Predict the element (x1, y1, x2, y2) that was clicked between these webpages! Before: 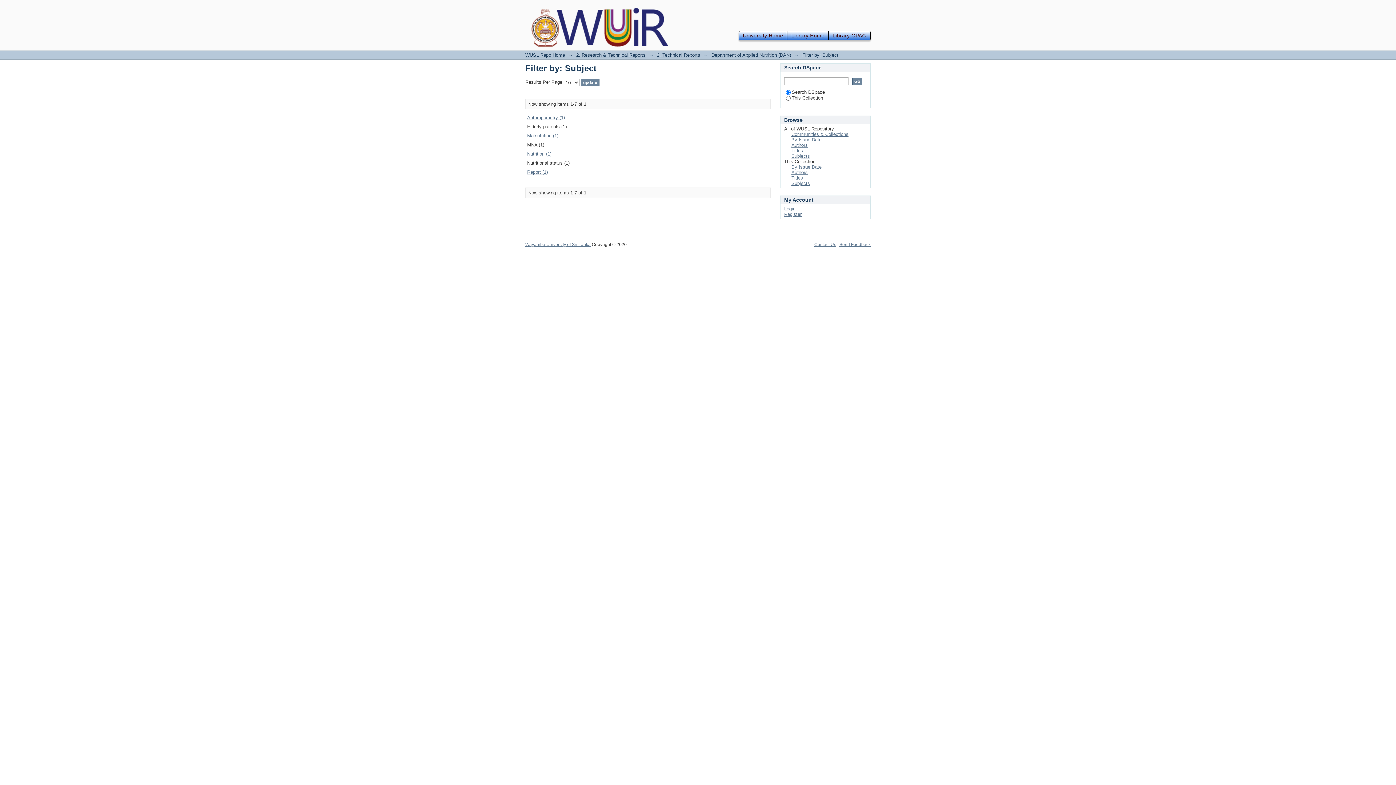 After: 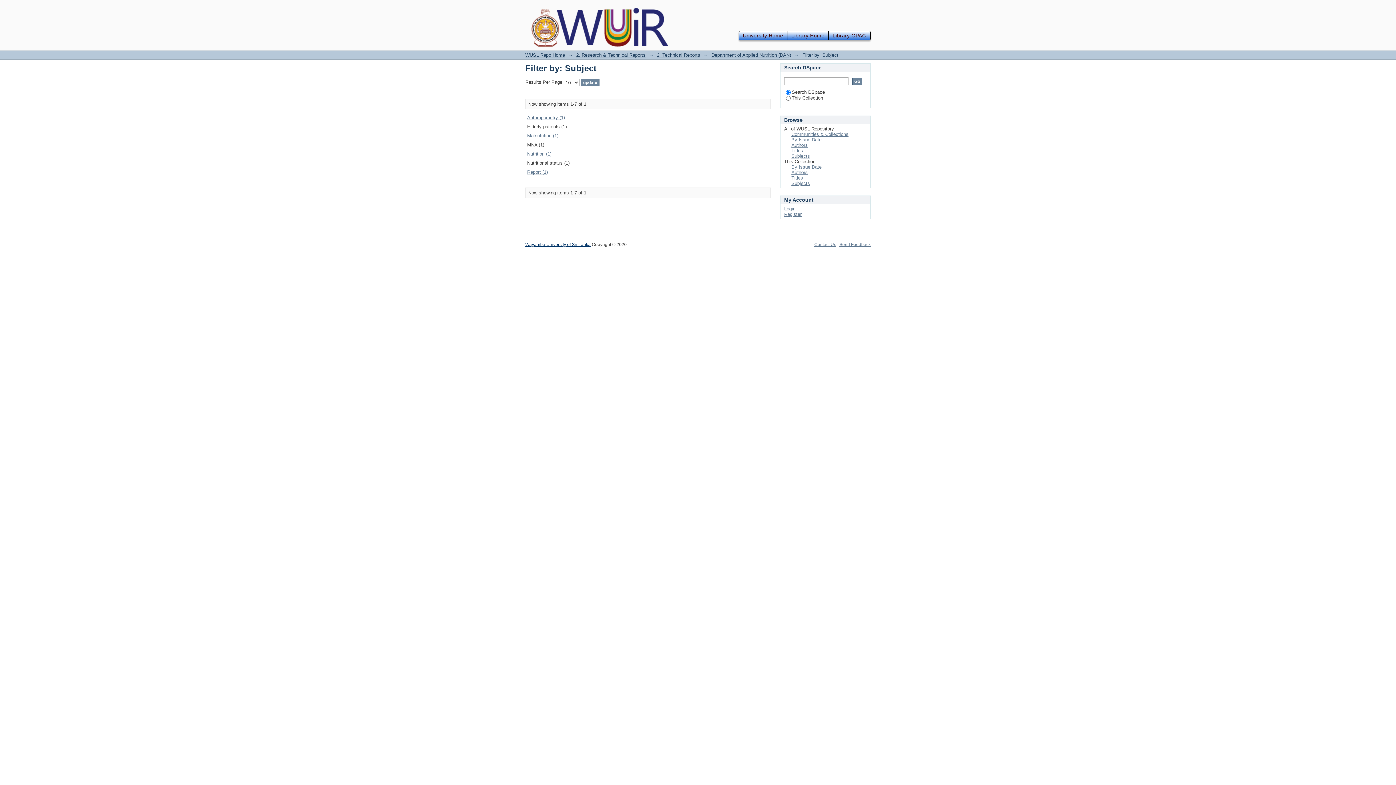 Action: label: Wayamba University of Sri Lanka bbox: (525, 242, 590, 247)